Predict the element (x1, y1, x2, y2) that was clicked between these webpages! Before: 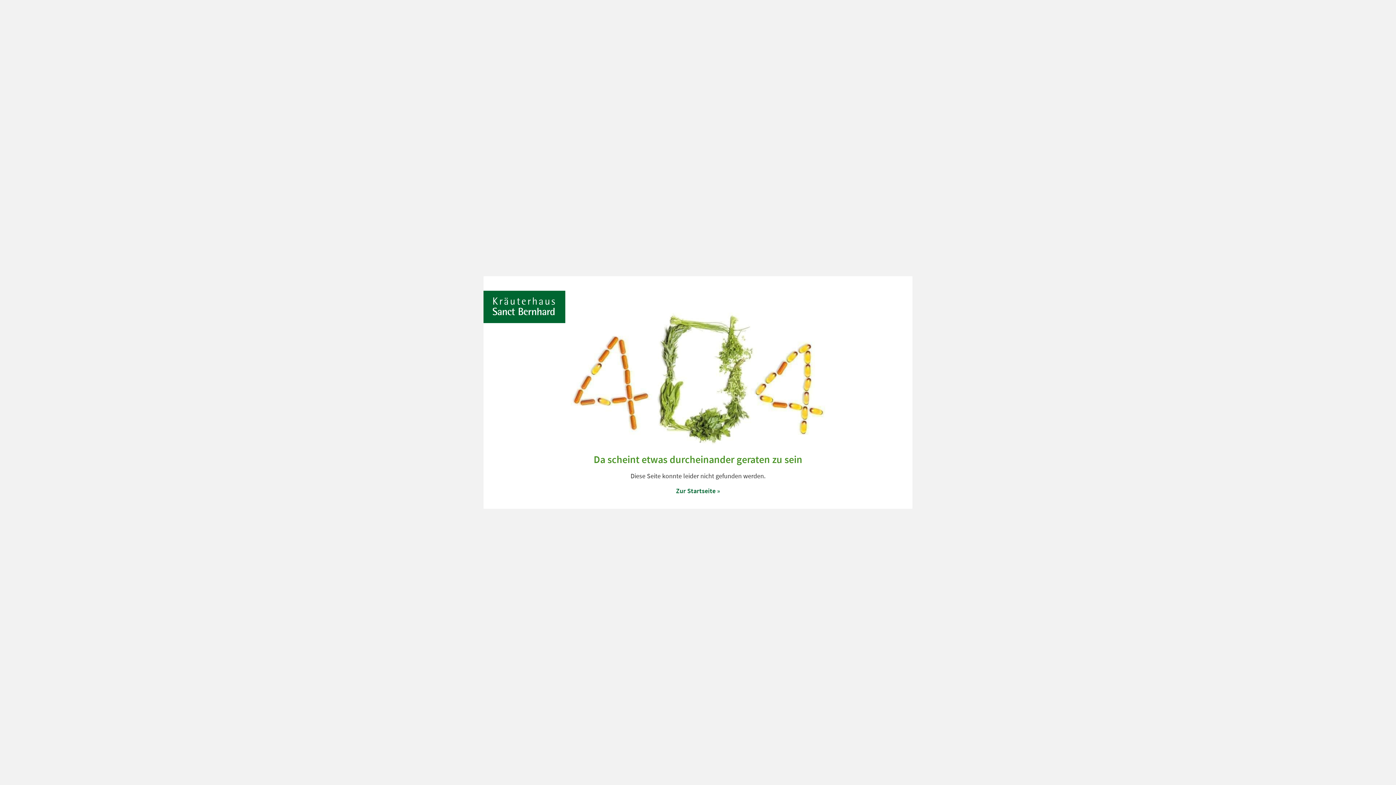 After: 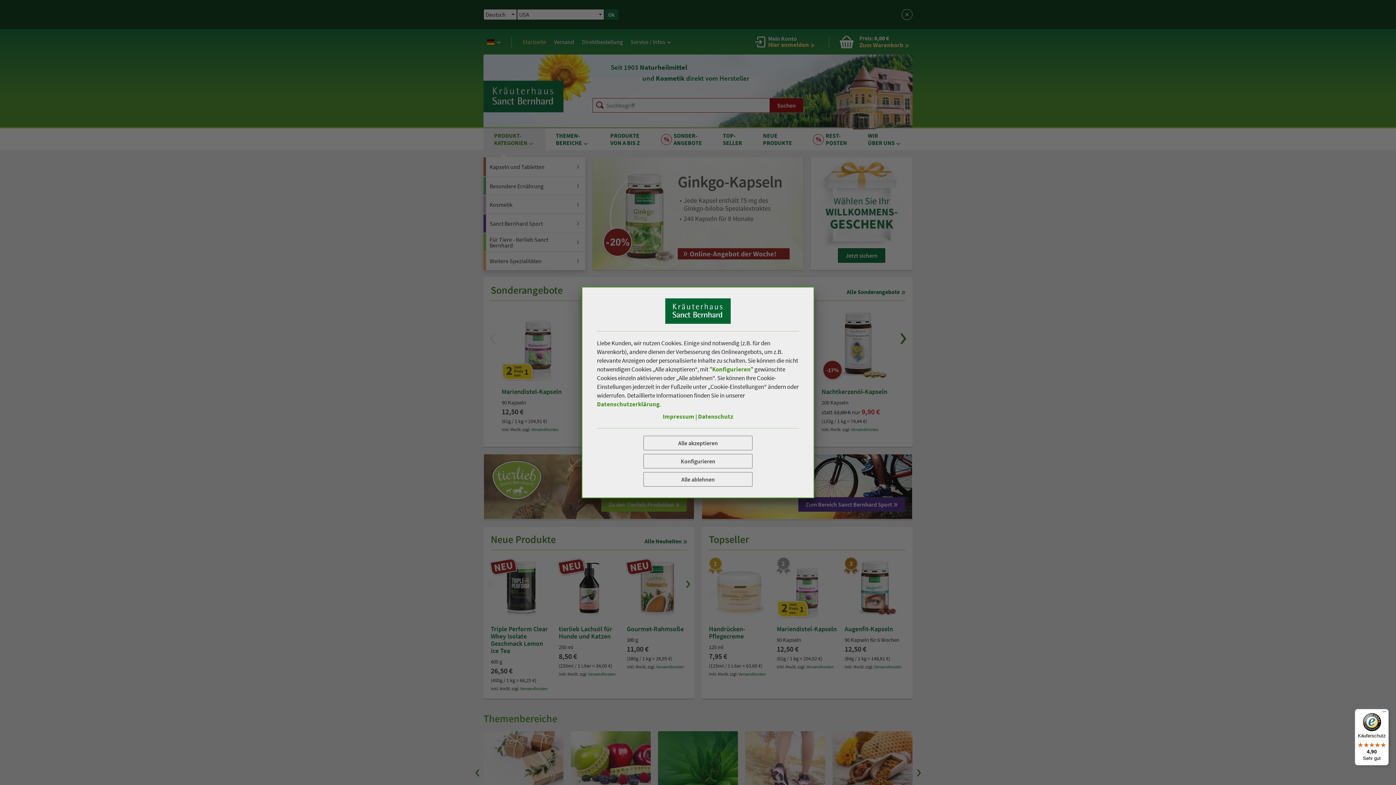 Action: label: Zur Startseite » bbox: (676, 486, 720, 495)